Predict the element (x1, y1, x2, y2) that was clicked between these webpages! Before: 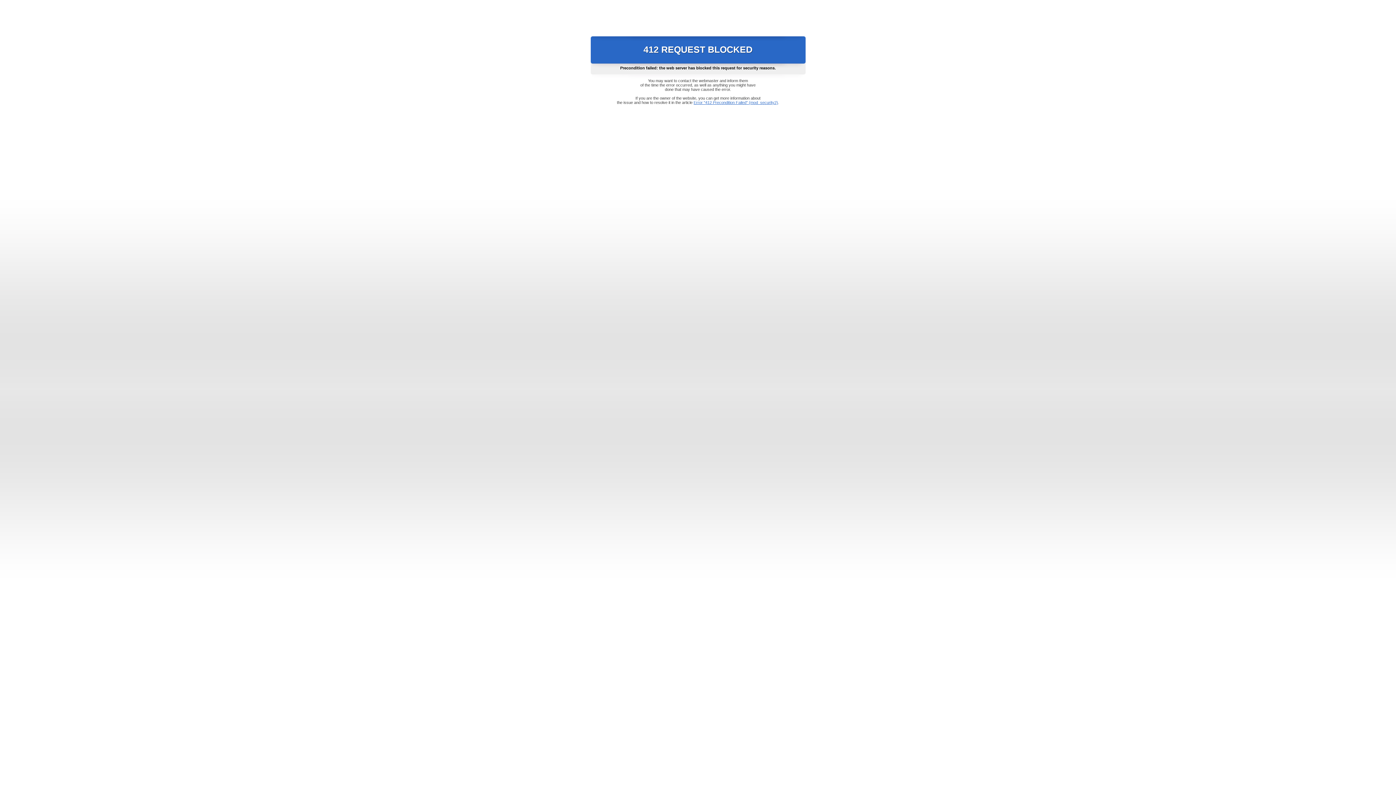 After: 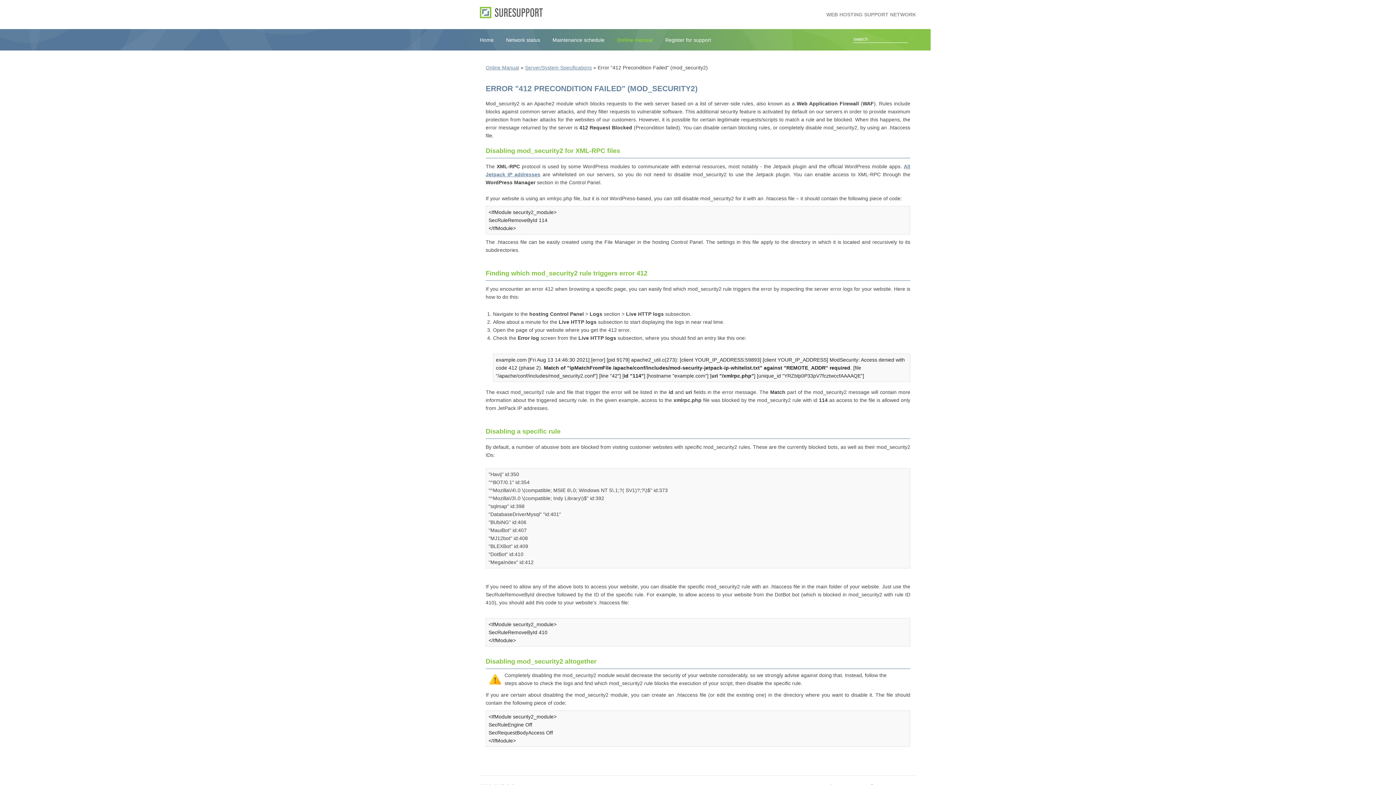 Action: label: Error "412 Precondition Failed" (mod_security2) bbox: (693, 100, 778, 104)